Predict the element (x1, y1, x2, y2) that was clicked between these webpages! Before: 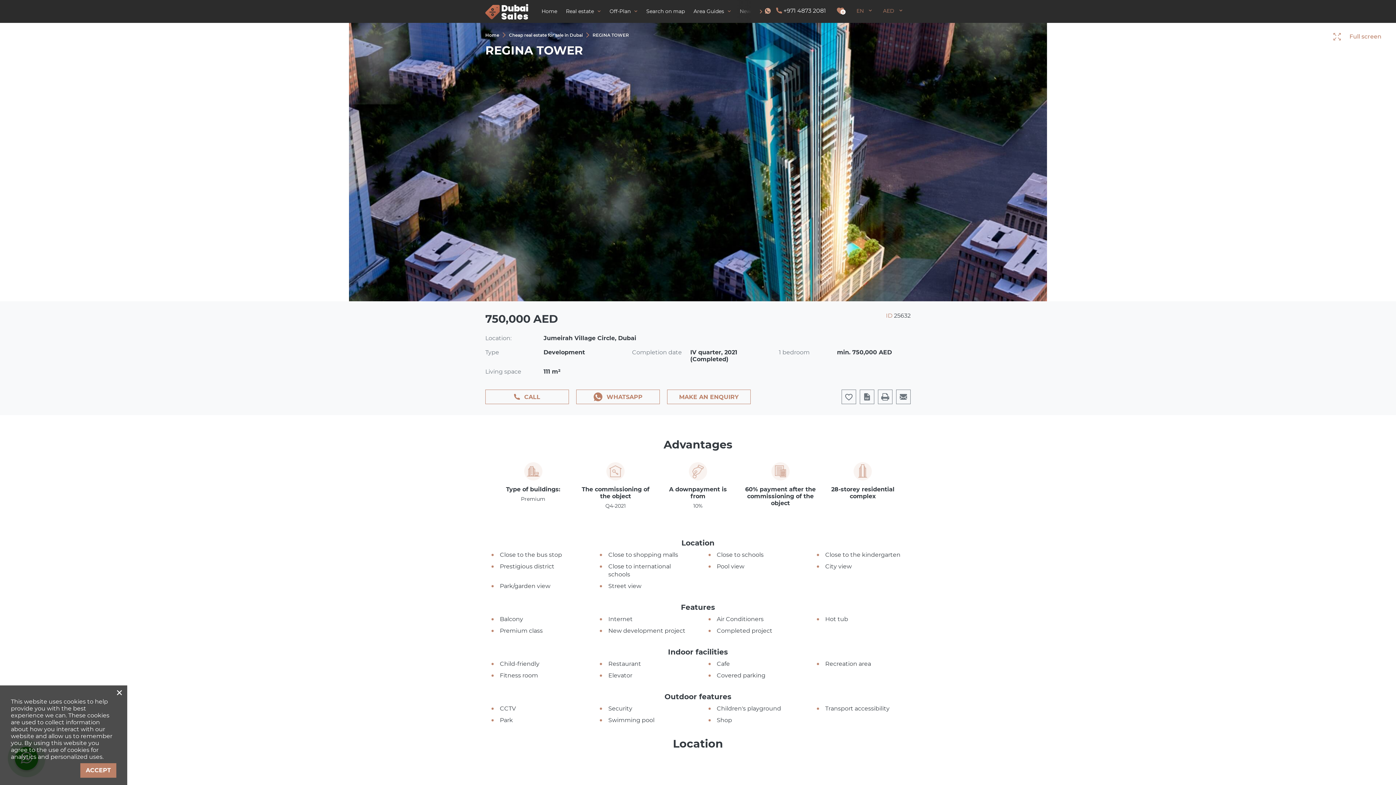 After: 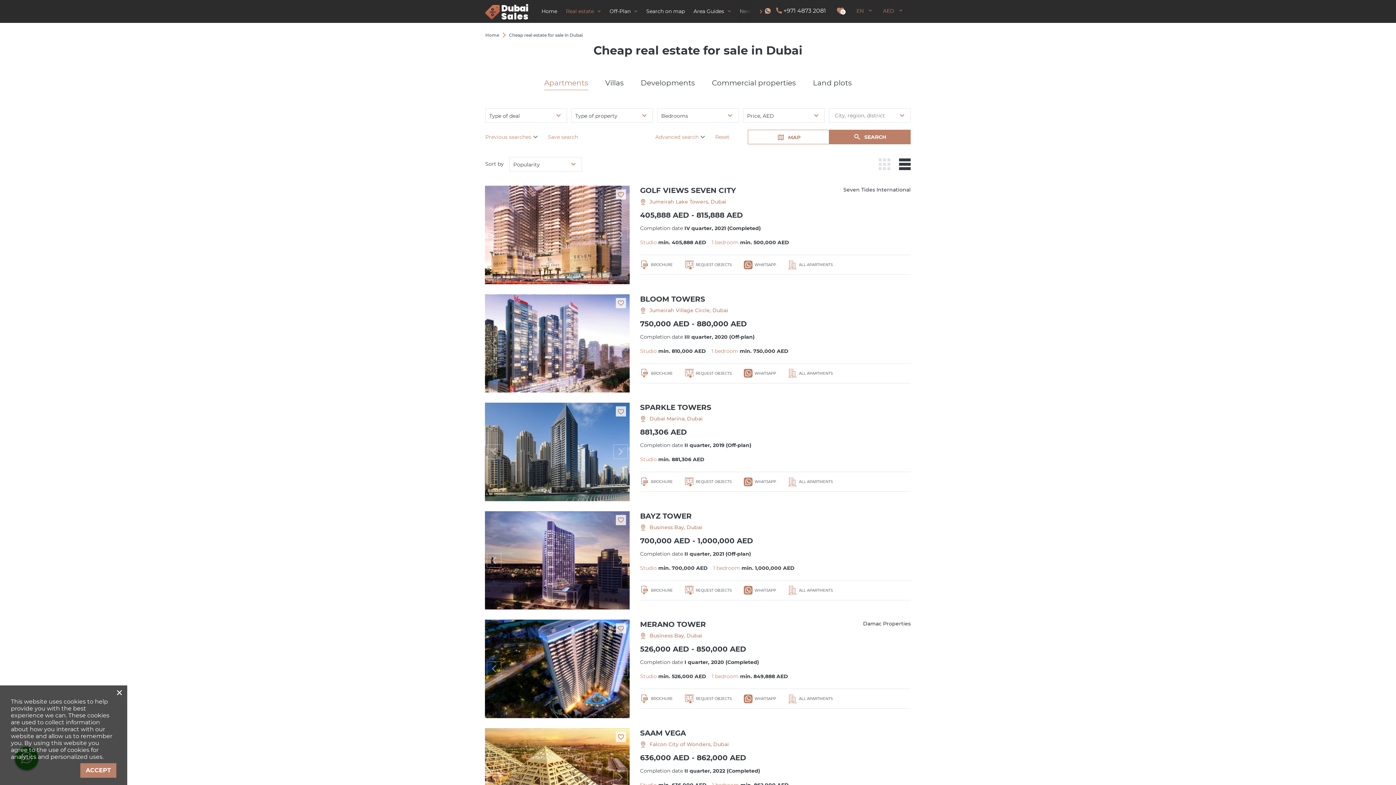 Action: label: Cheap real estate for sale in Dubai bbox: (509, 32, 582, 37)